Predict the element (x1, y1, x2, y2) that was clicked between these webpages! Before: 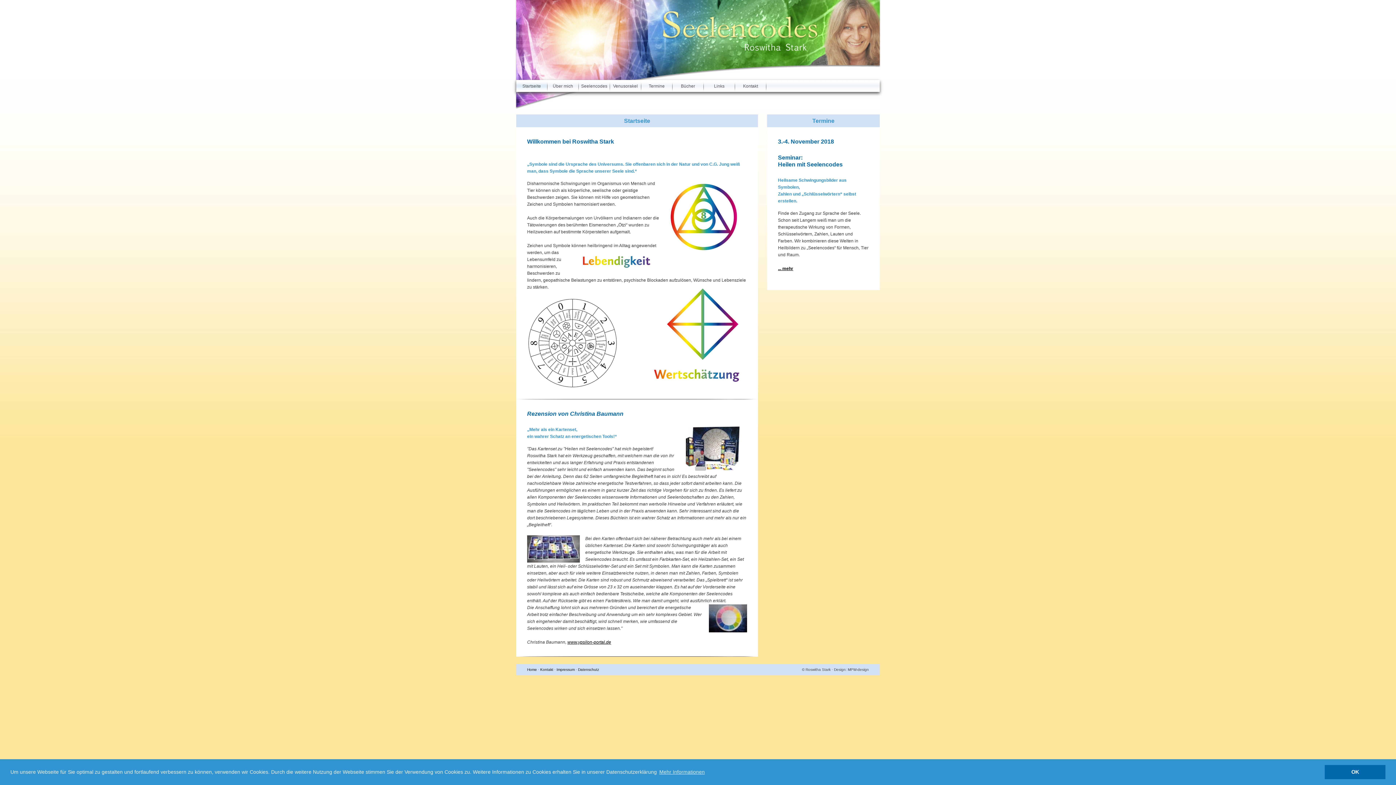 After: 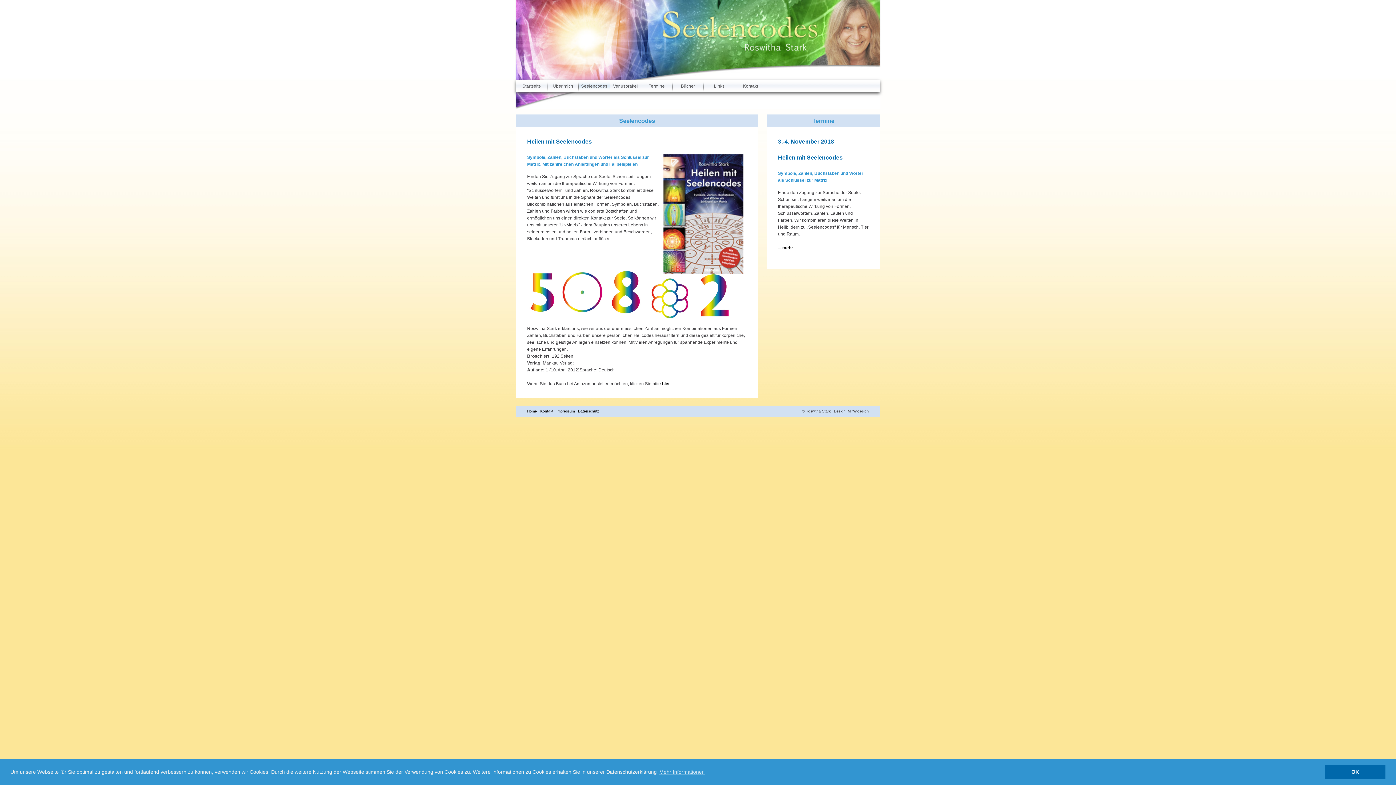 Action: bbox: (578, 80, 609, 92) label: Seelencodes